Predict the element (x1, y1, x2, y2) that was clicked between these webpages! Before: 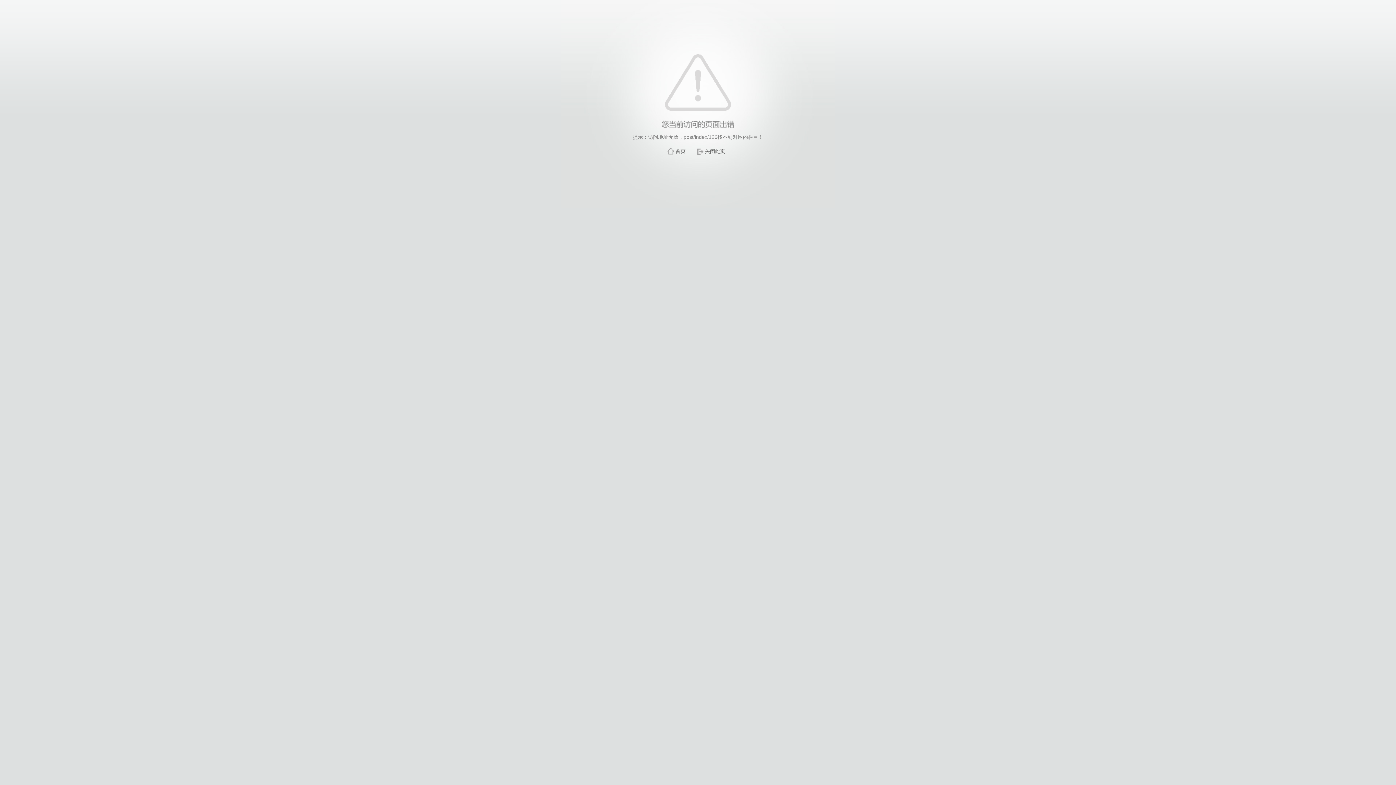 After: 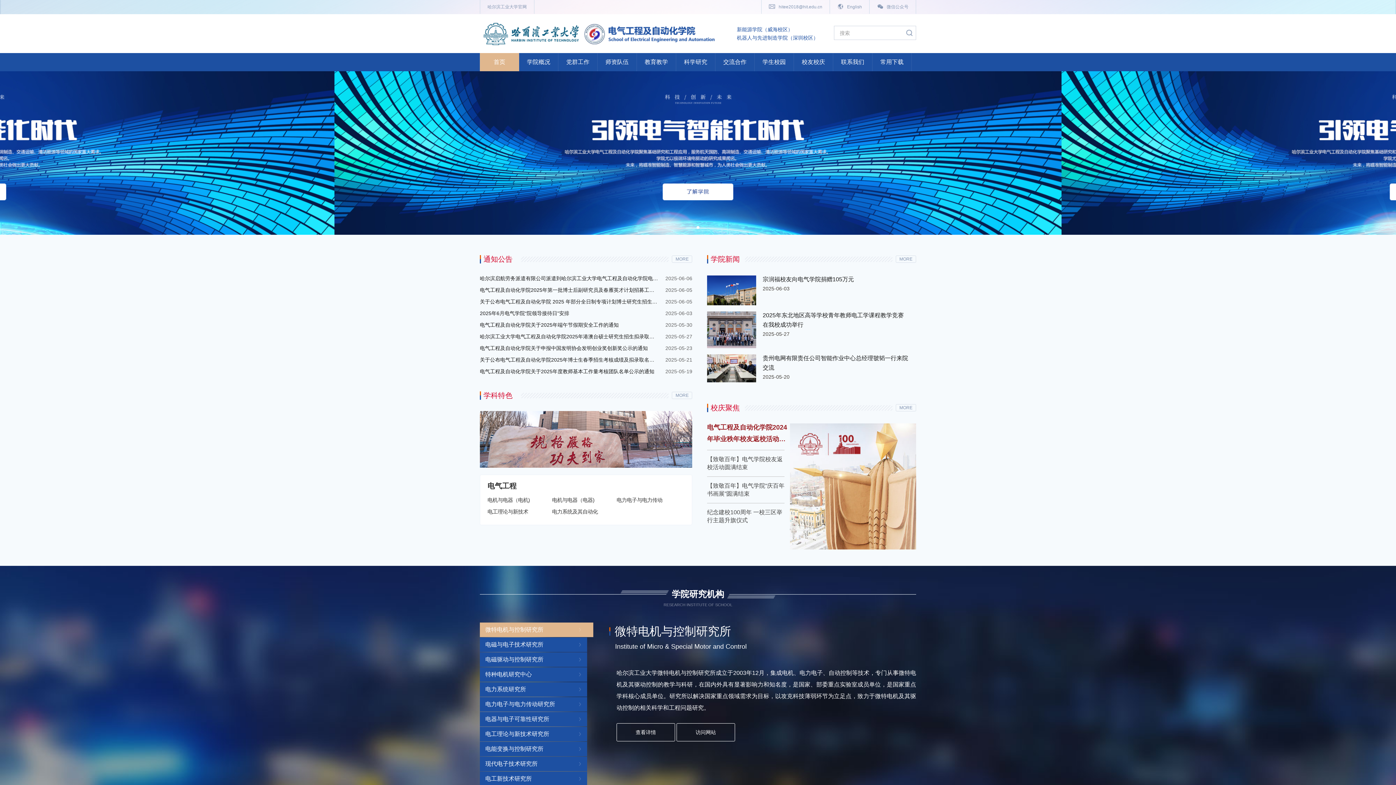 Action: bbox: (675, 148, 685, 154) label: 首页